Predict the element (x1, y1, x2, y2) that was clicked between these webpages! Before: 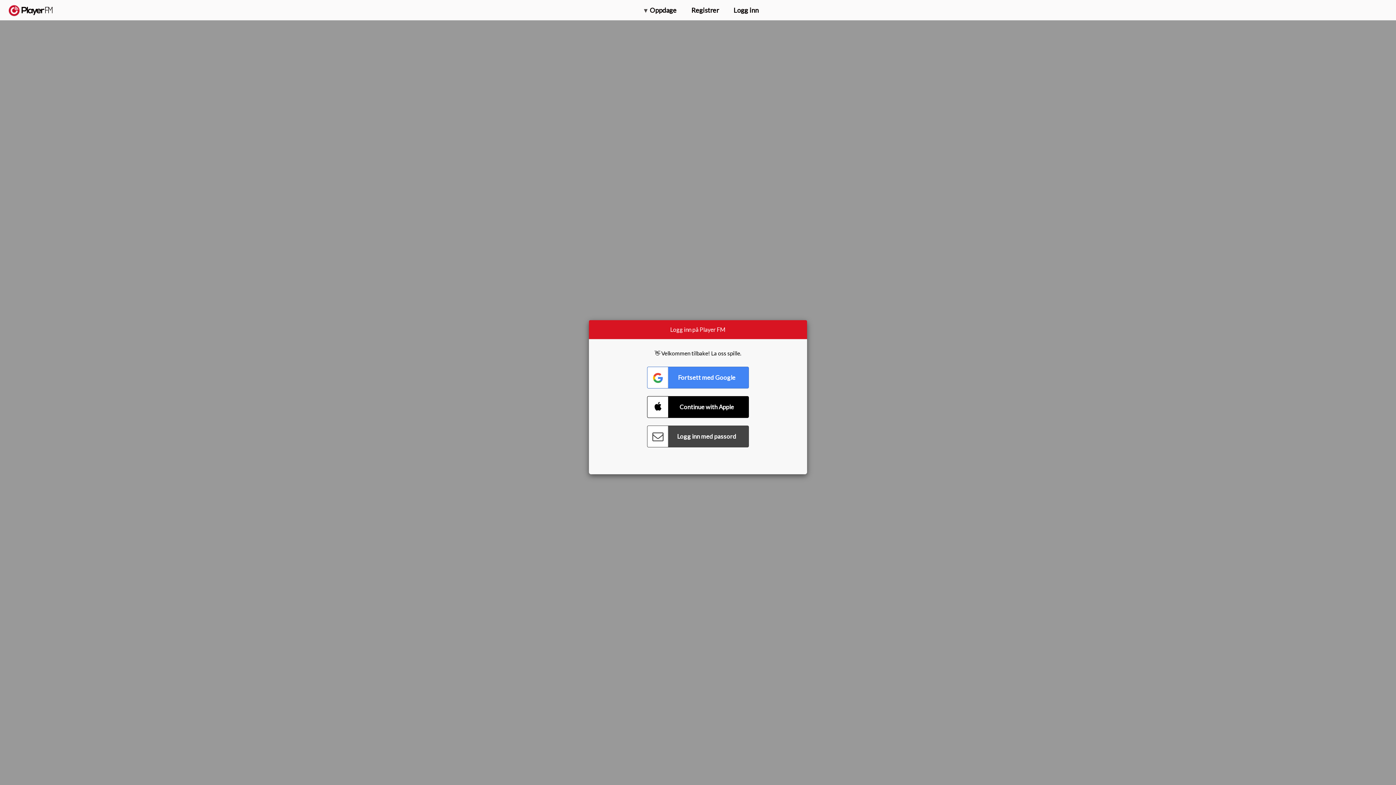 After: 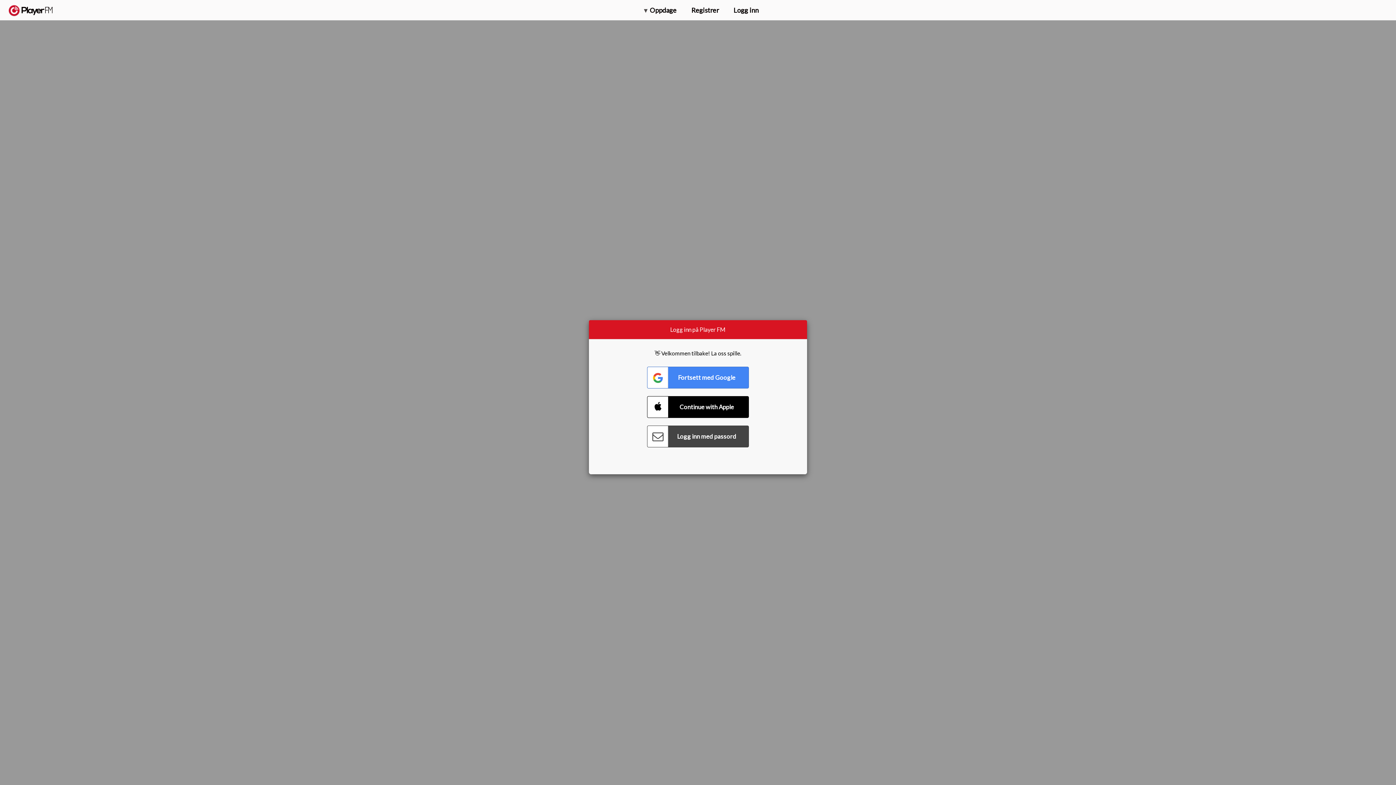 Action: label: Menu launcher bbox: (1375, 5, 1382, 13)